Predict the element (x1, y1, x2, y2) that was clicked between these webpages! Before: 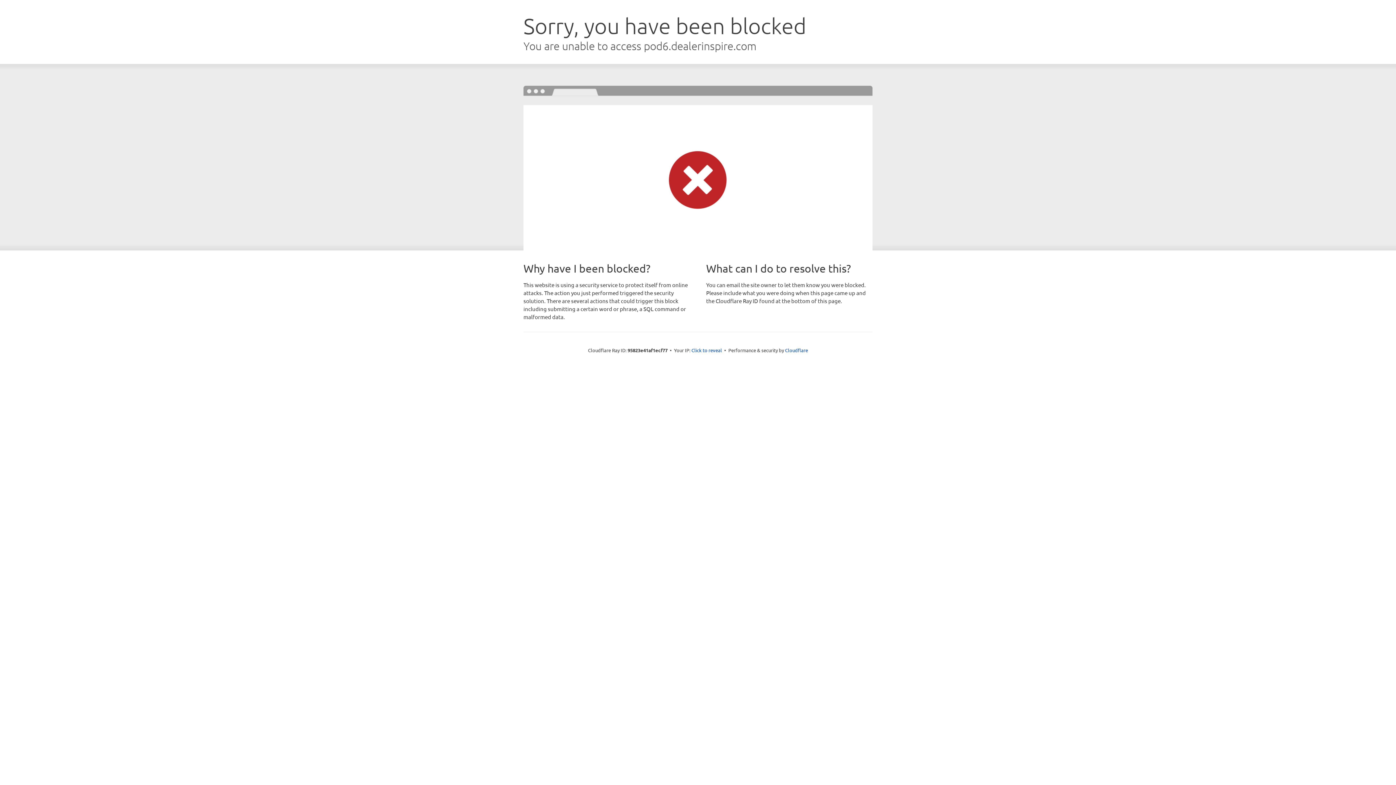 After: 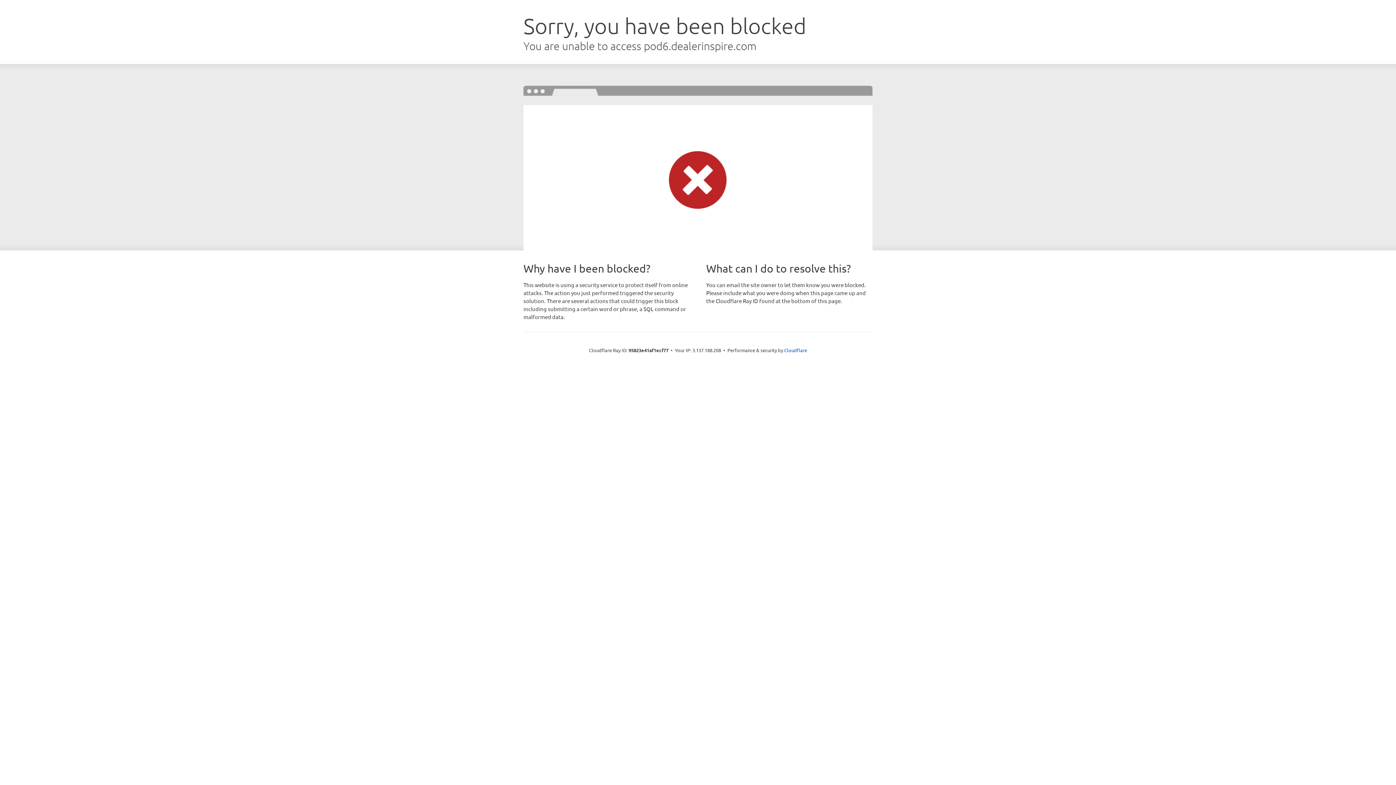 Action: bbox: (691, 346, 722, 353) label: Click to reveal